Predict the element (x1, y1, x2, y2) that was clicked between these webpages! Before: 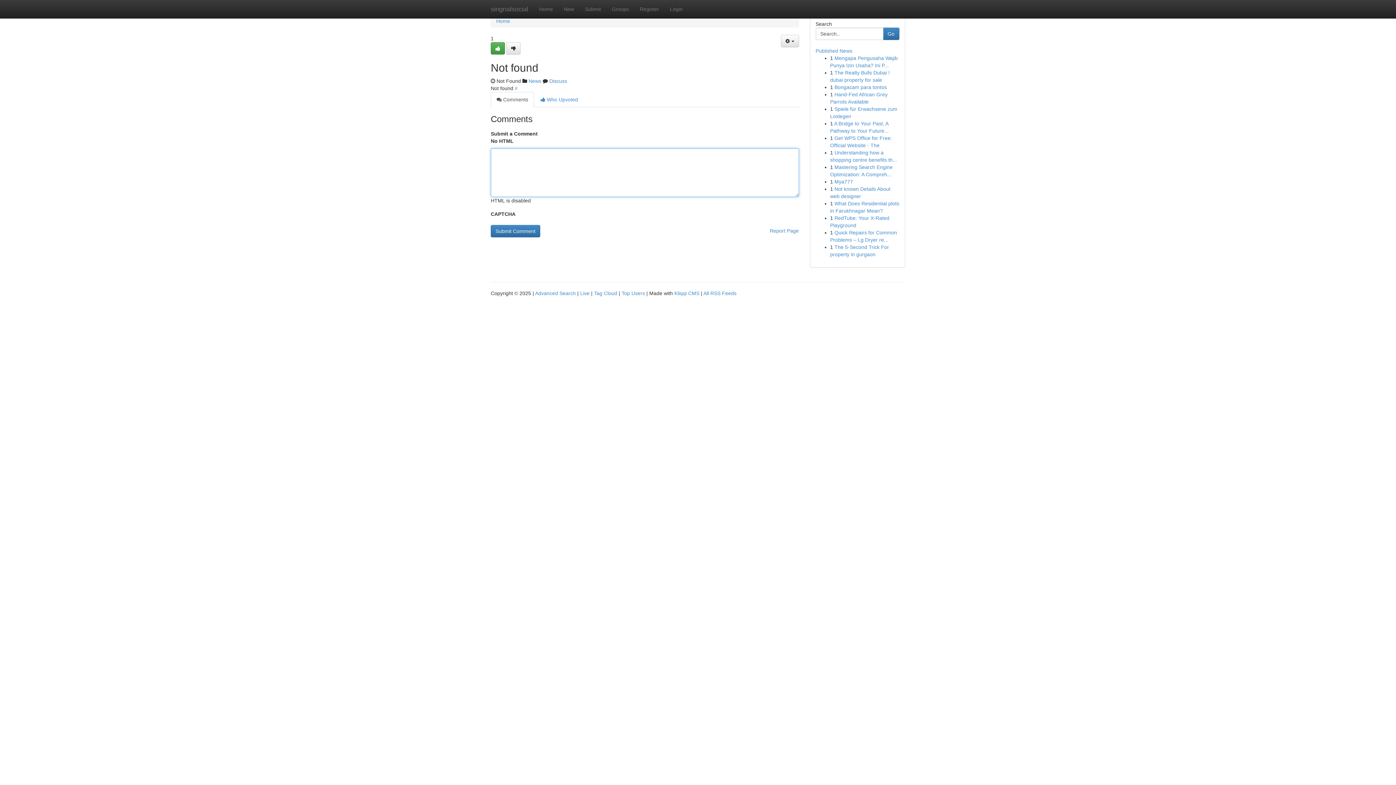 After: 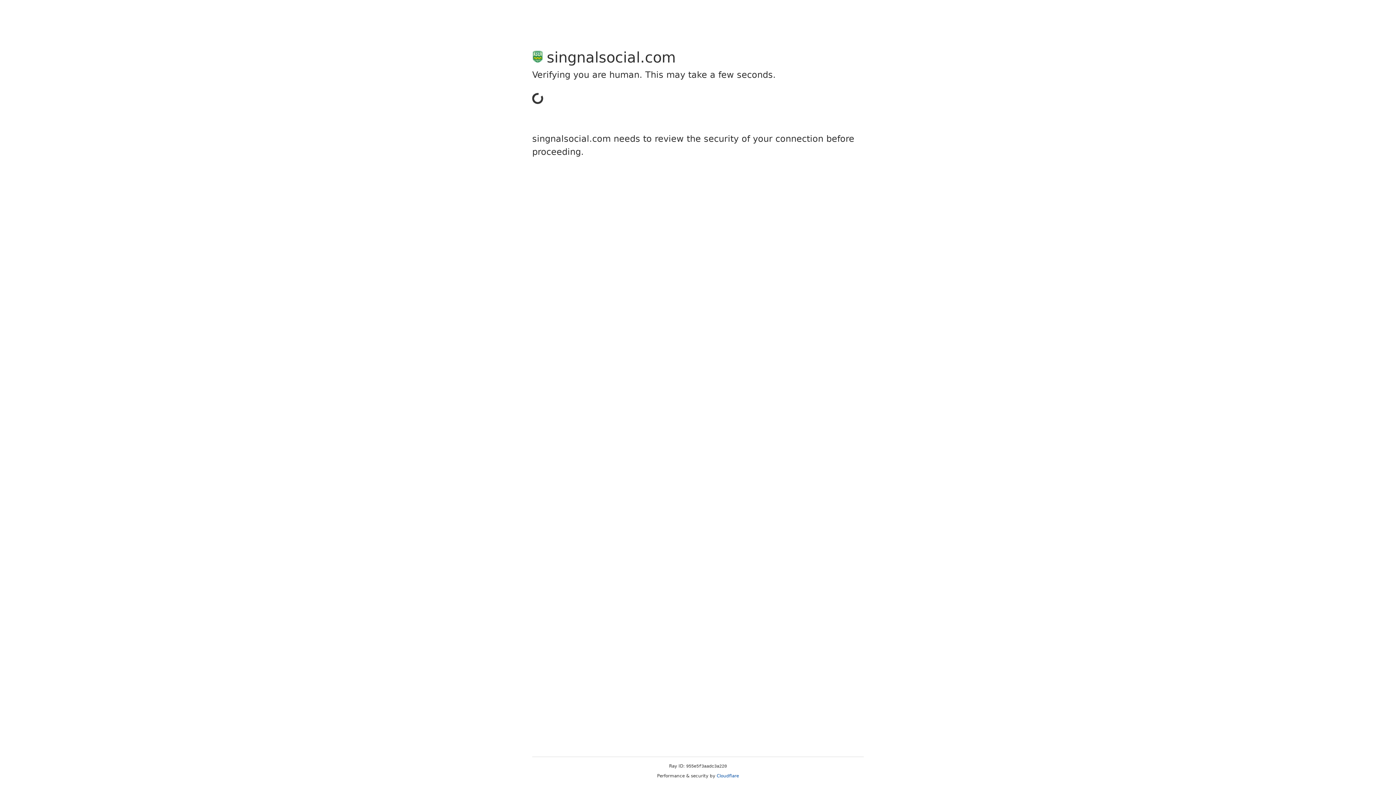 Action: bbox: (506, 42, 520, 54)